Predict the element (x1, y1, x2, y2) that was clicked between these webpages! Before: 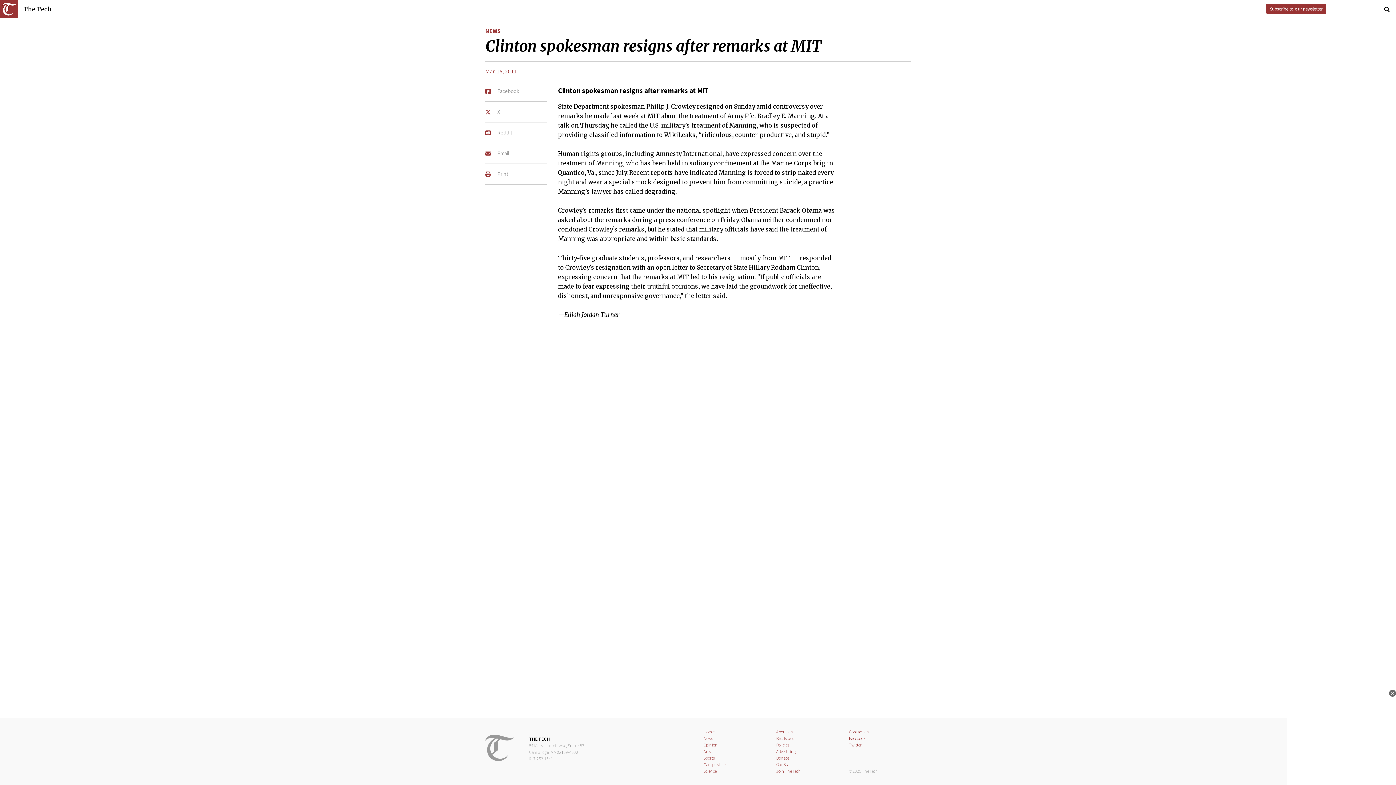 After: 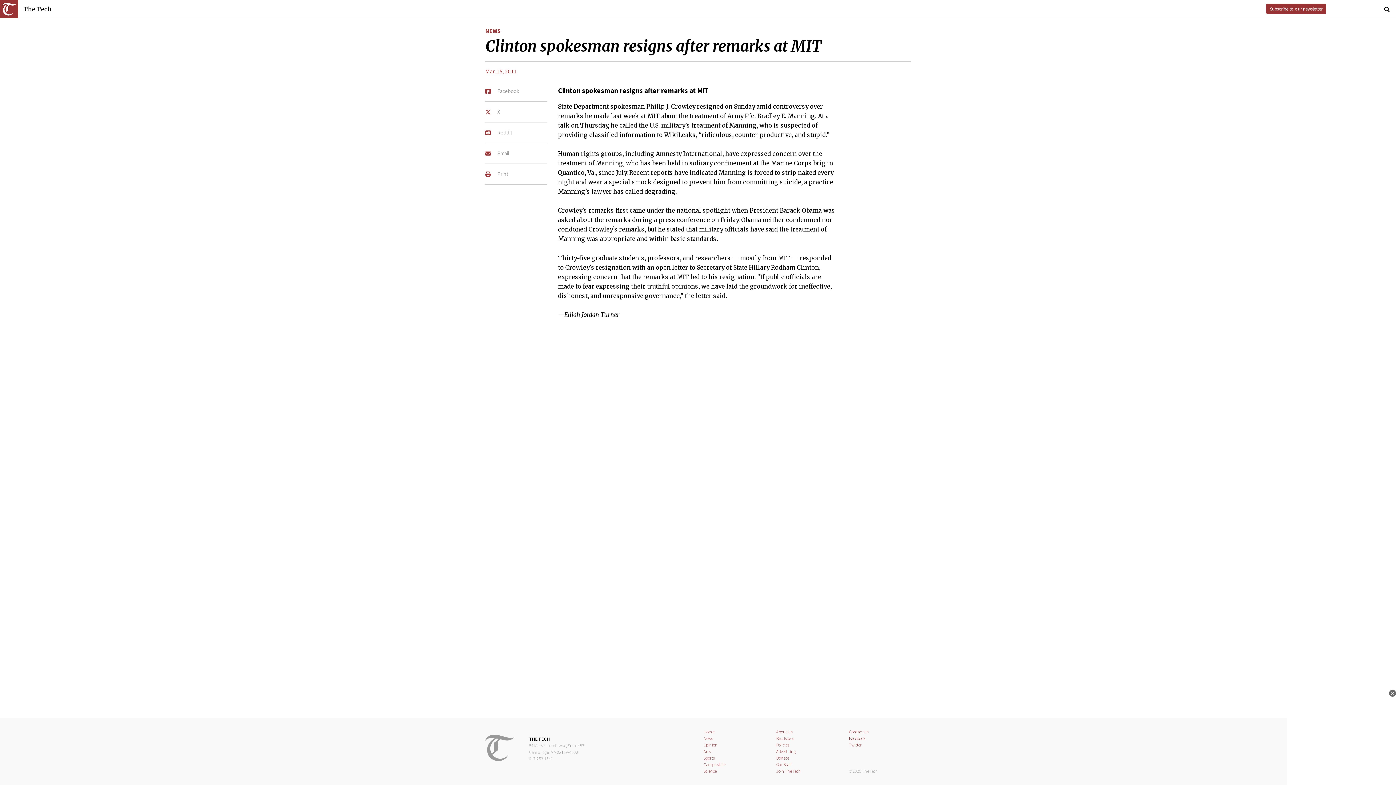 Action: label:  Print bbox: (485, 163, 547, 184)